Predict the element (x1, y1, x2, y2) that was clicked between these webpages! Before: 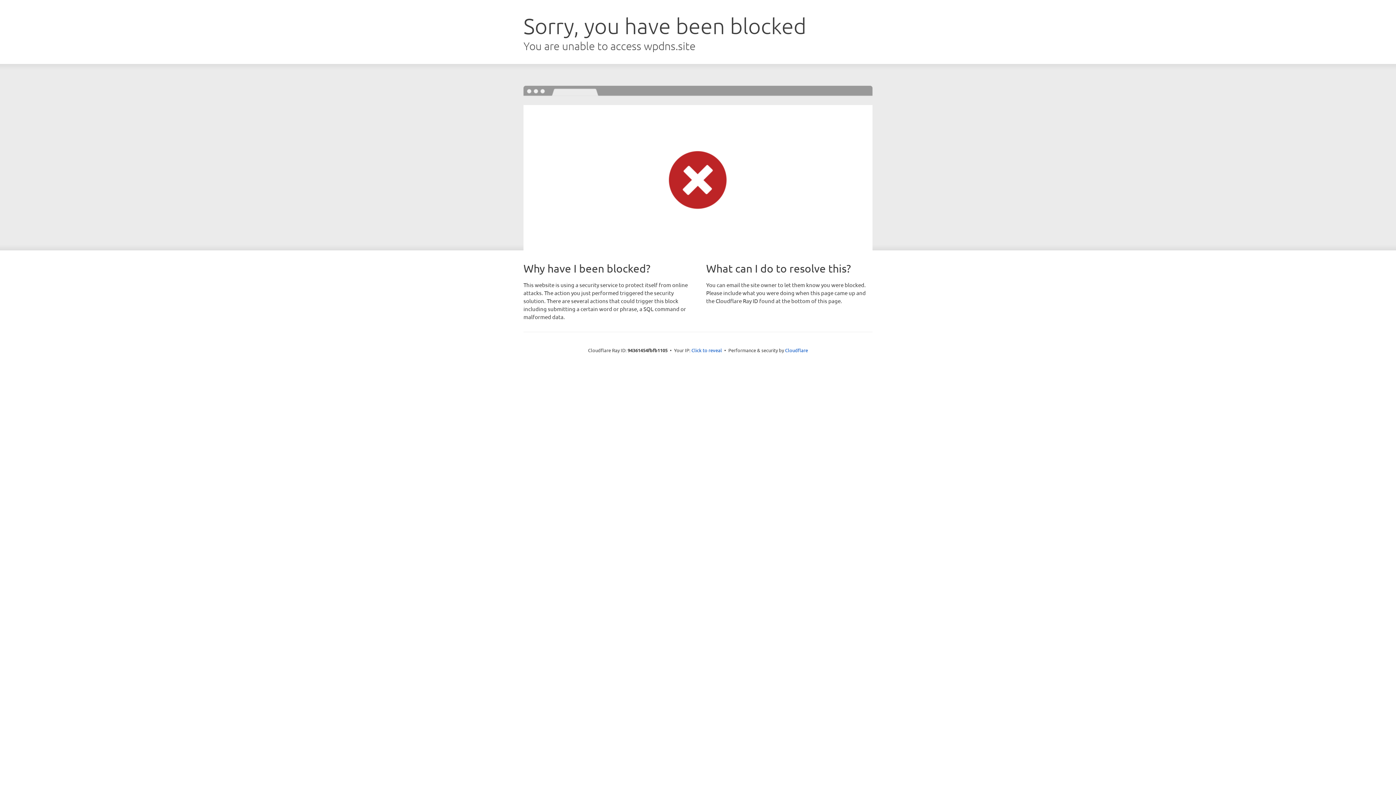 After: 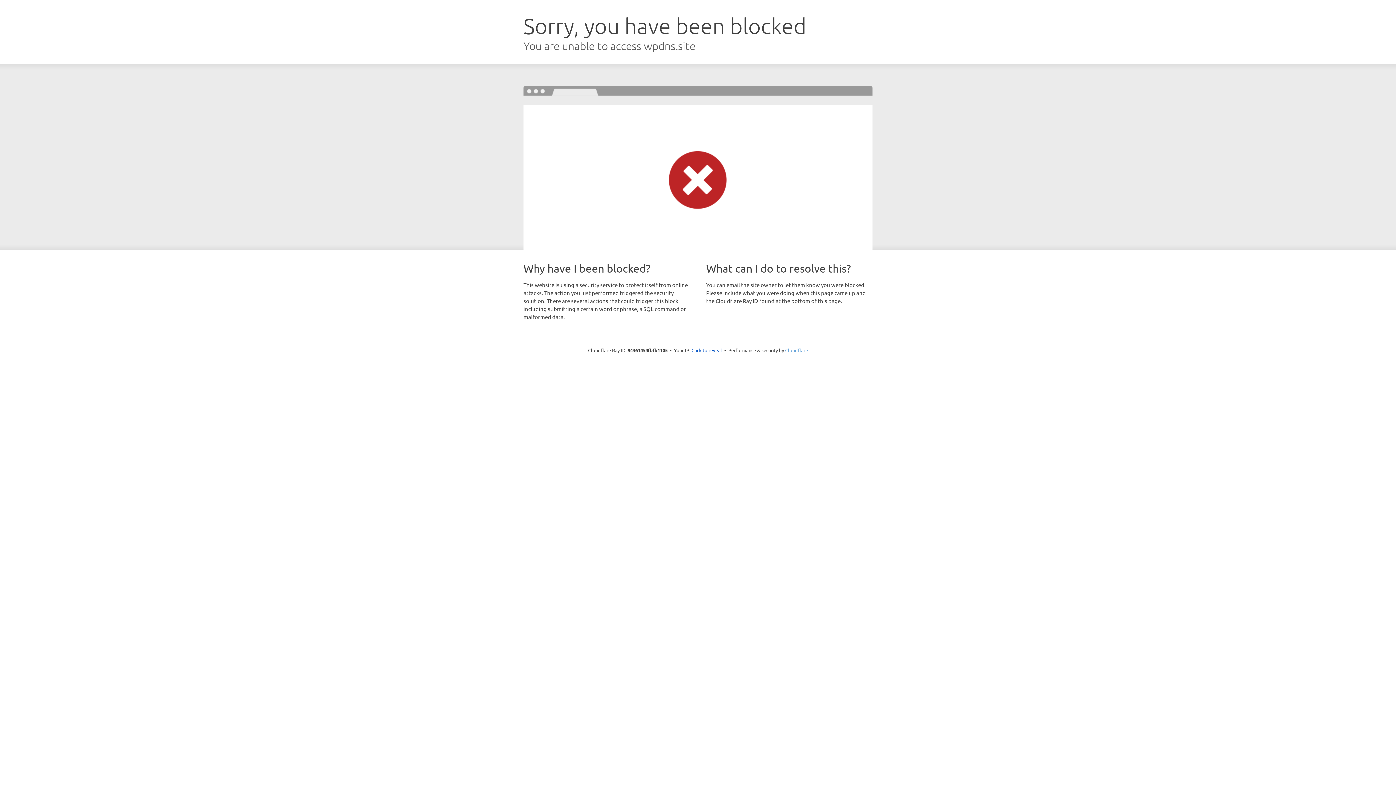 Action: bbox: (785, 347, 808, 353) label: Cloudflare